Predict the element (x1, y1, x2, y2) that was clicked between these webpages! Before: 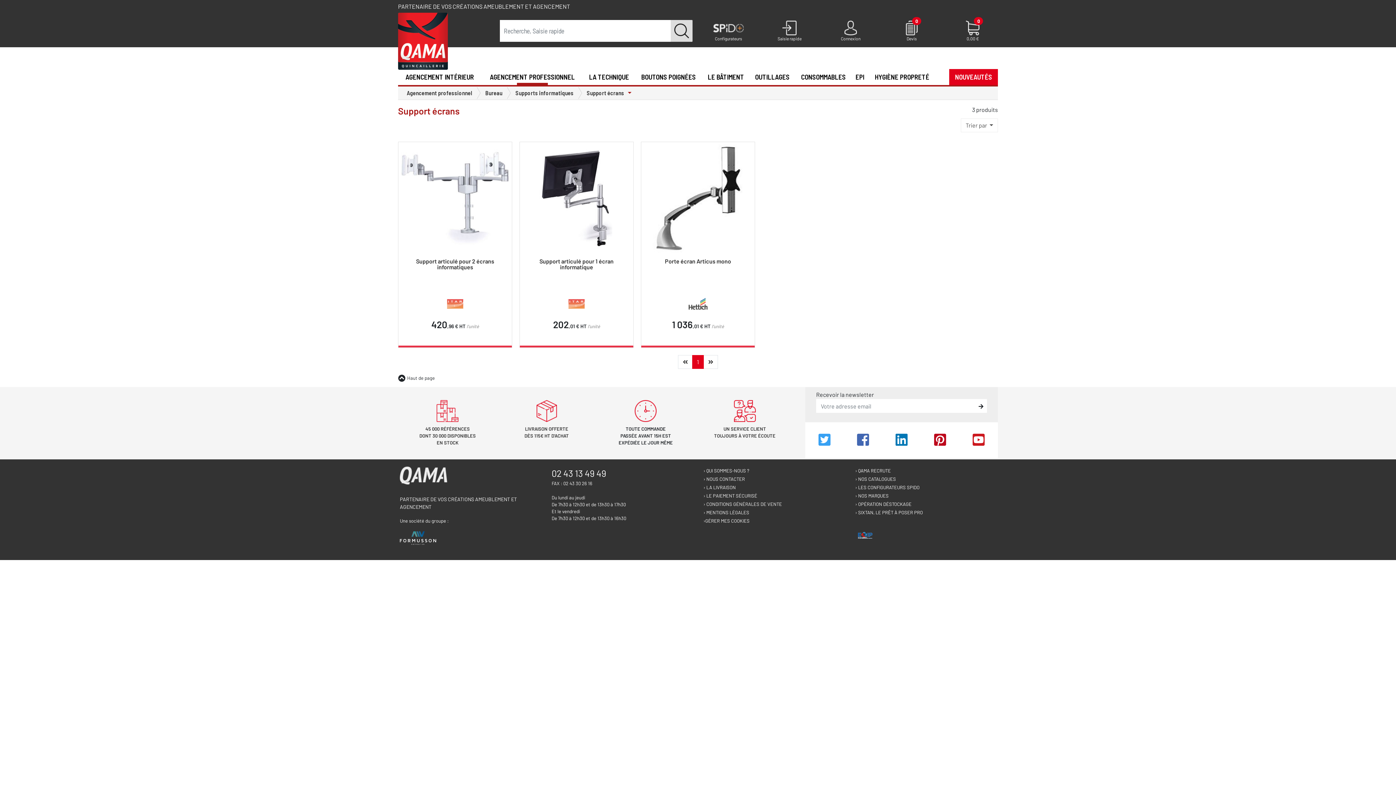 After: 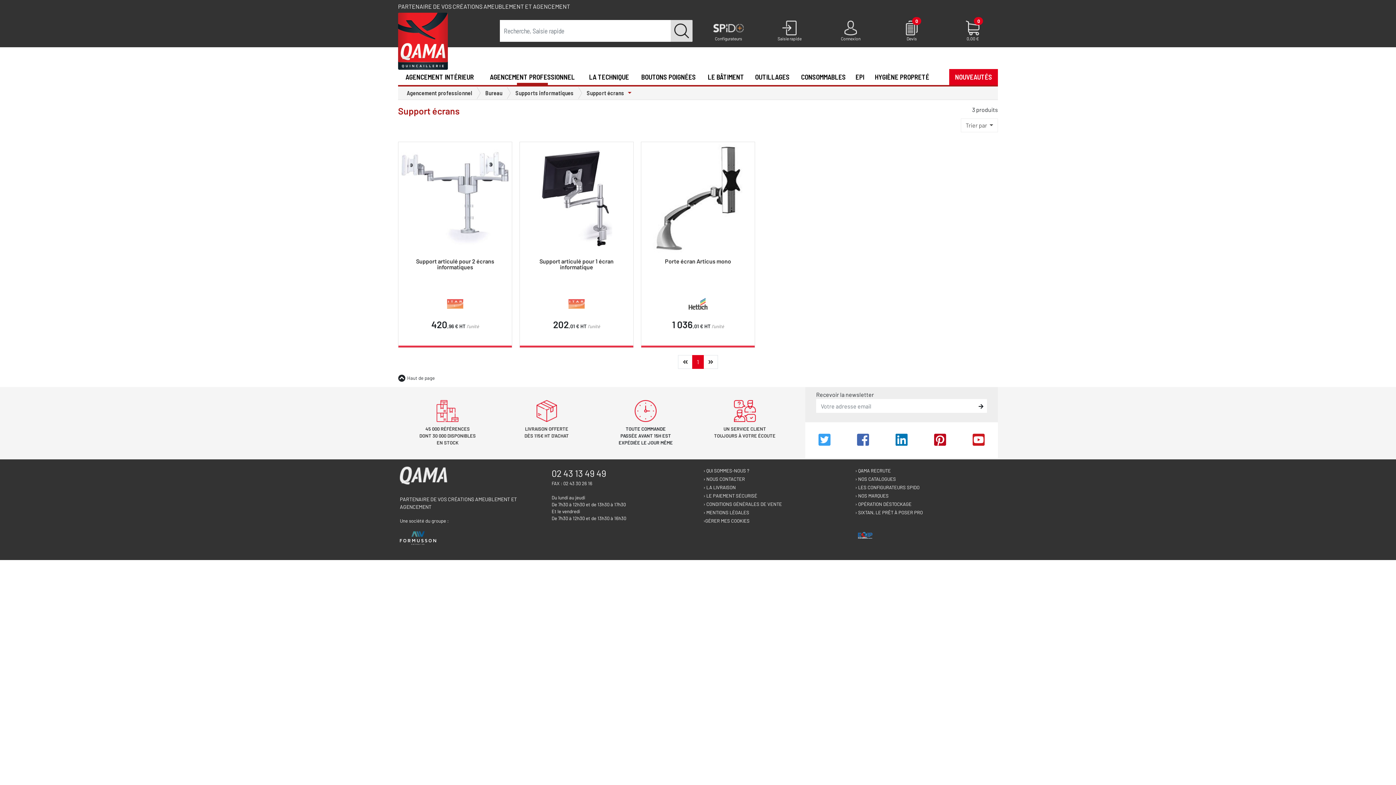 Action: bbox: (586, 86, 624, 99) label: Support écrans